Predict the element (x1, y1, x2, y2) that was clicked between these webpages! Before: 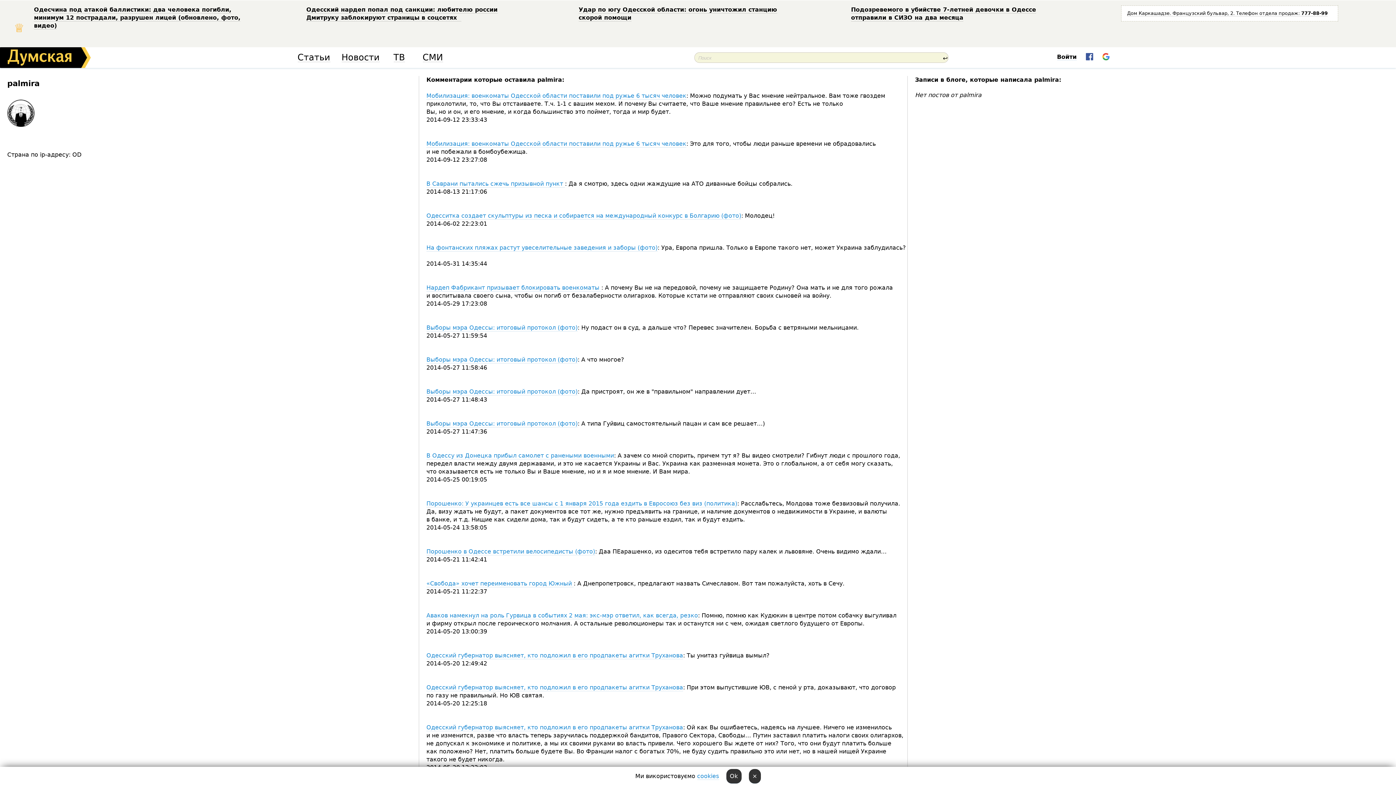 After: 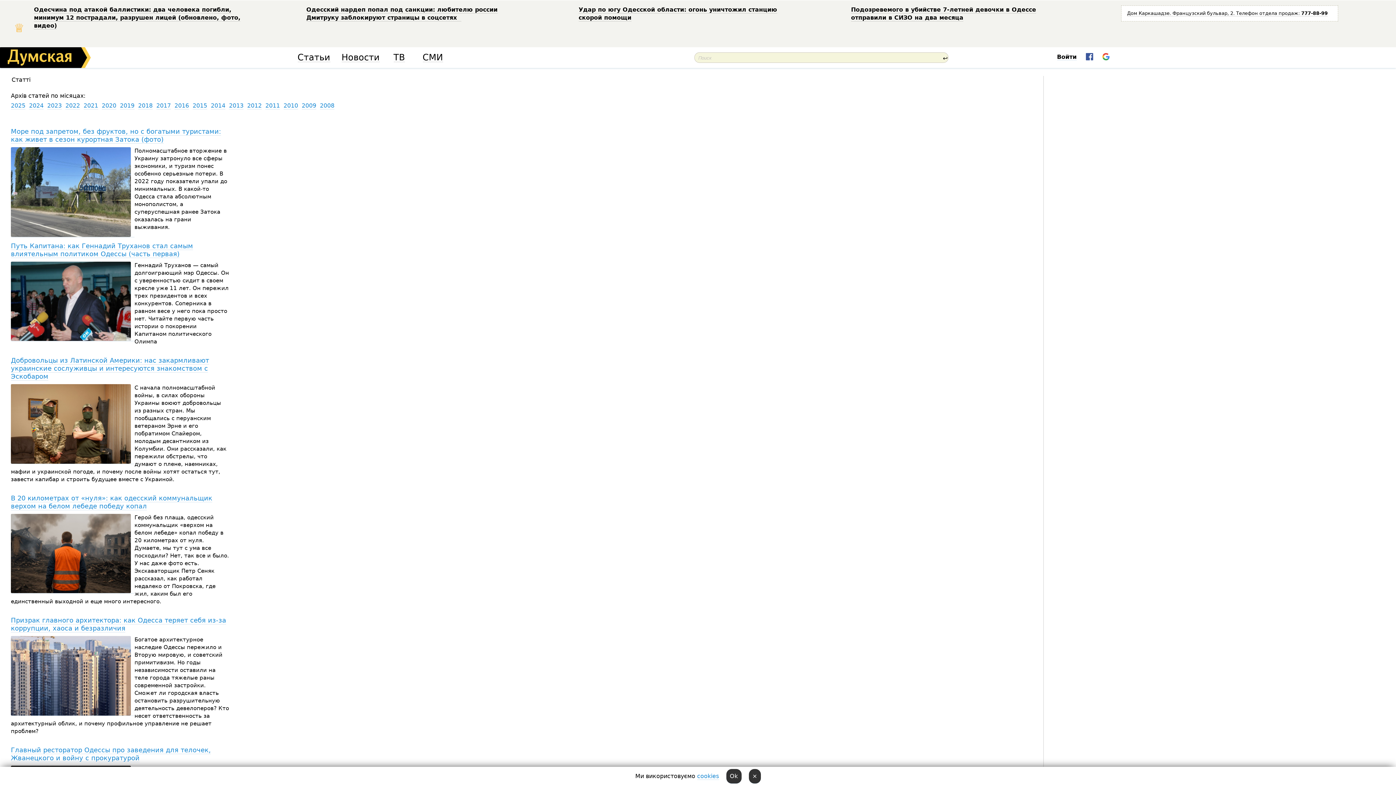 Action: label: Статьи bbox: (297, 53, 330, 62)